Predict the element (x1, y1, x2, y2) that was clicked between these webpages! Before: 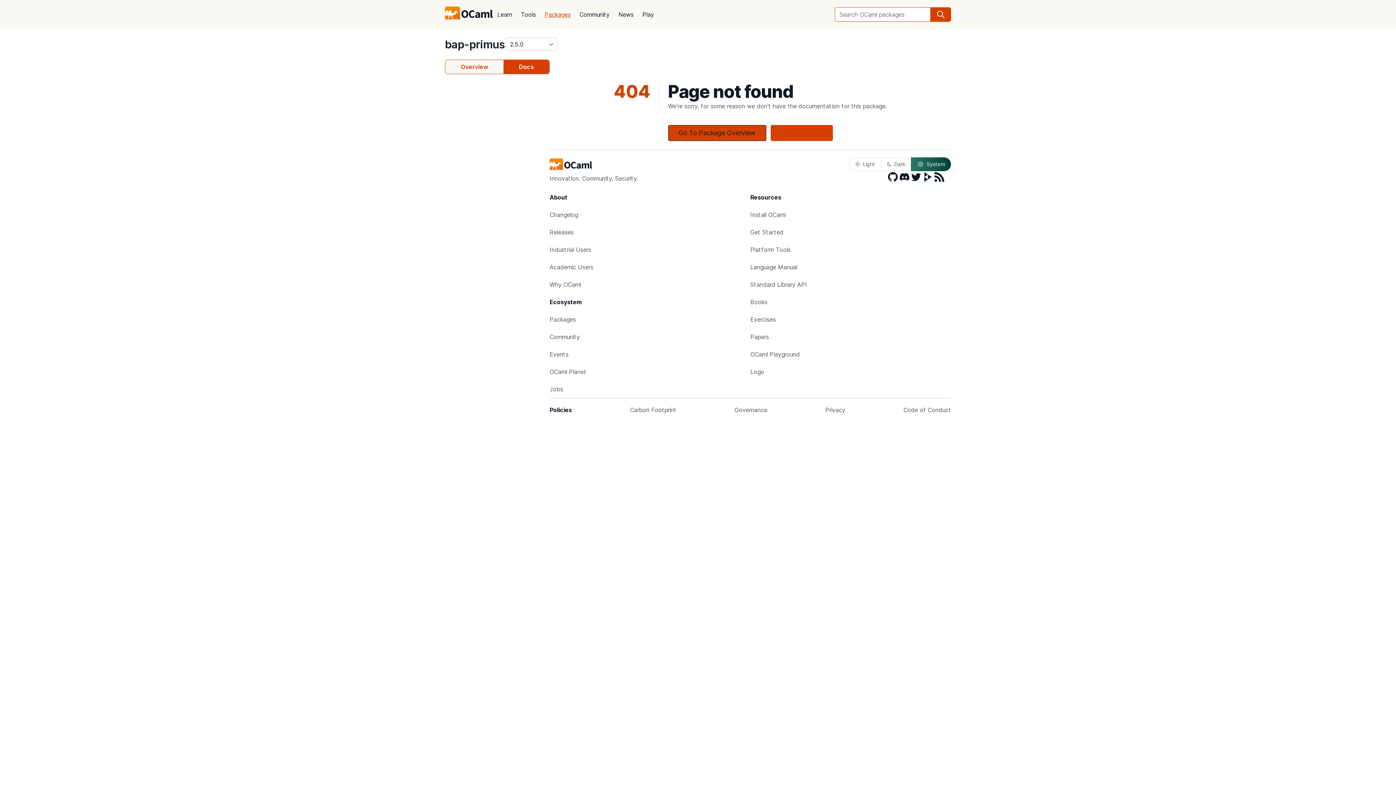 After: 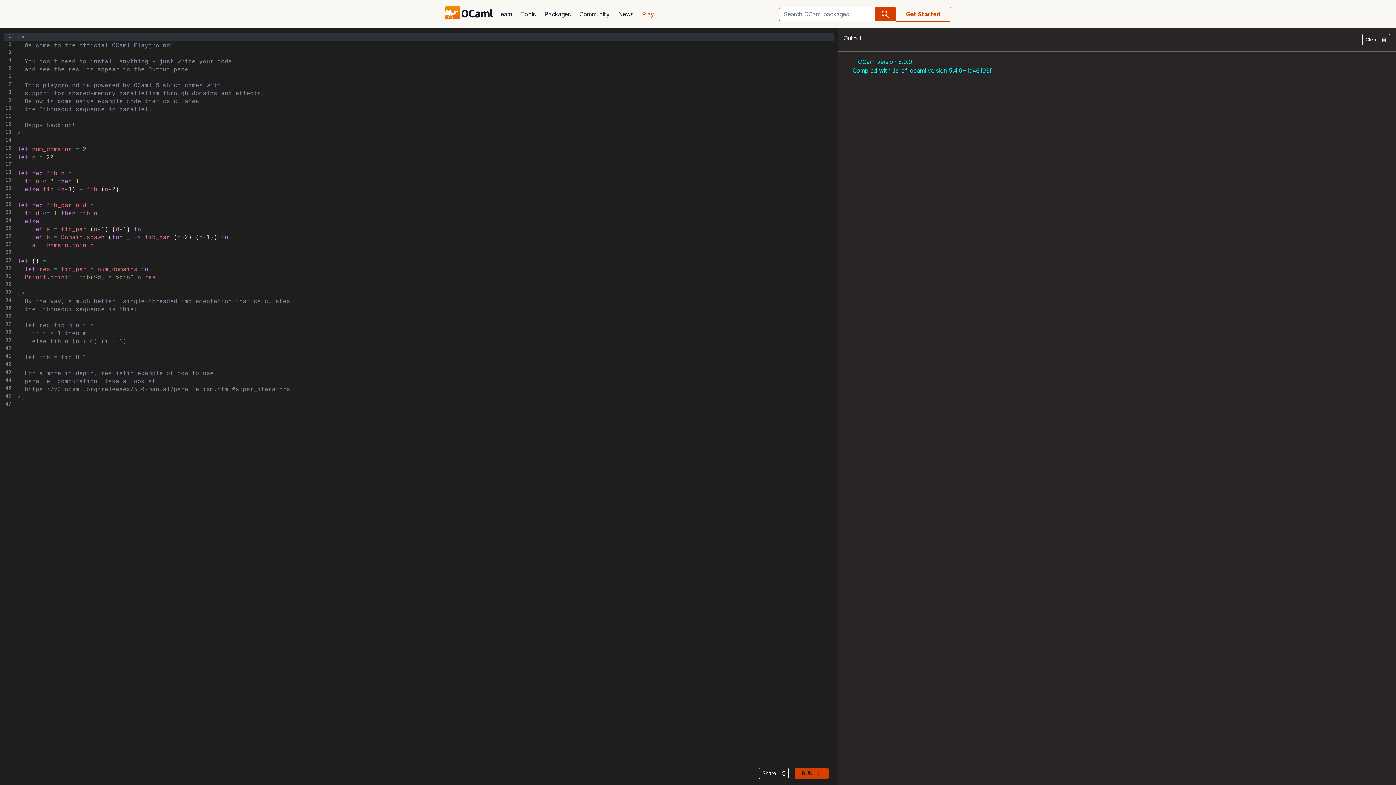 Action: label: OCaml Playground bbox: (750, 345, 951, 363)